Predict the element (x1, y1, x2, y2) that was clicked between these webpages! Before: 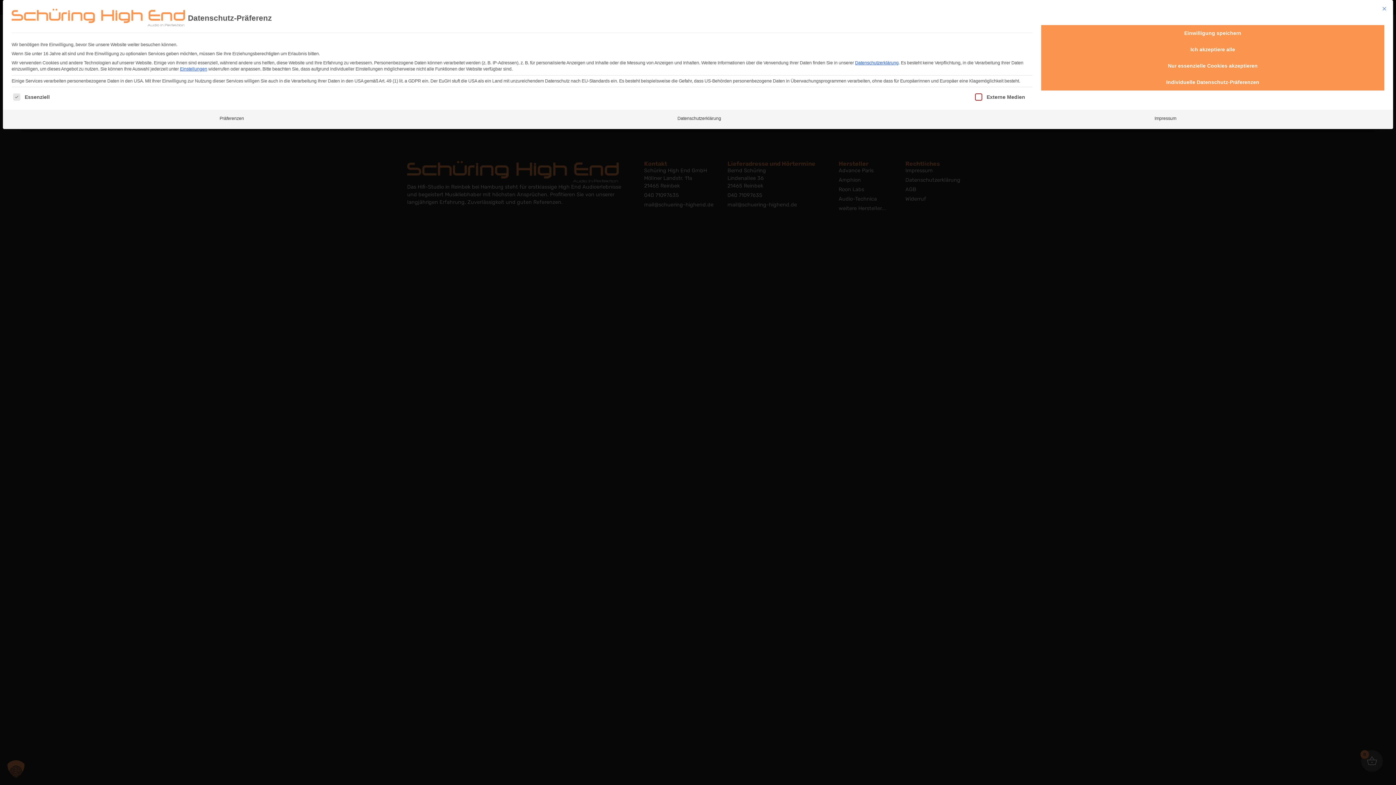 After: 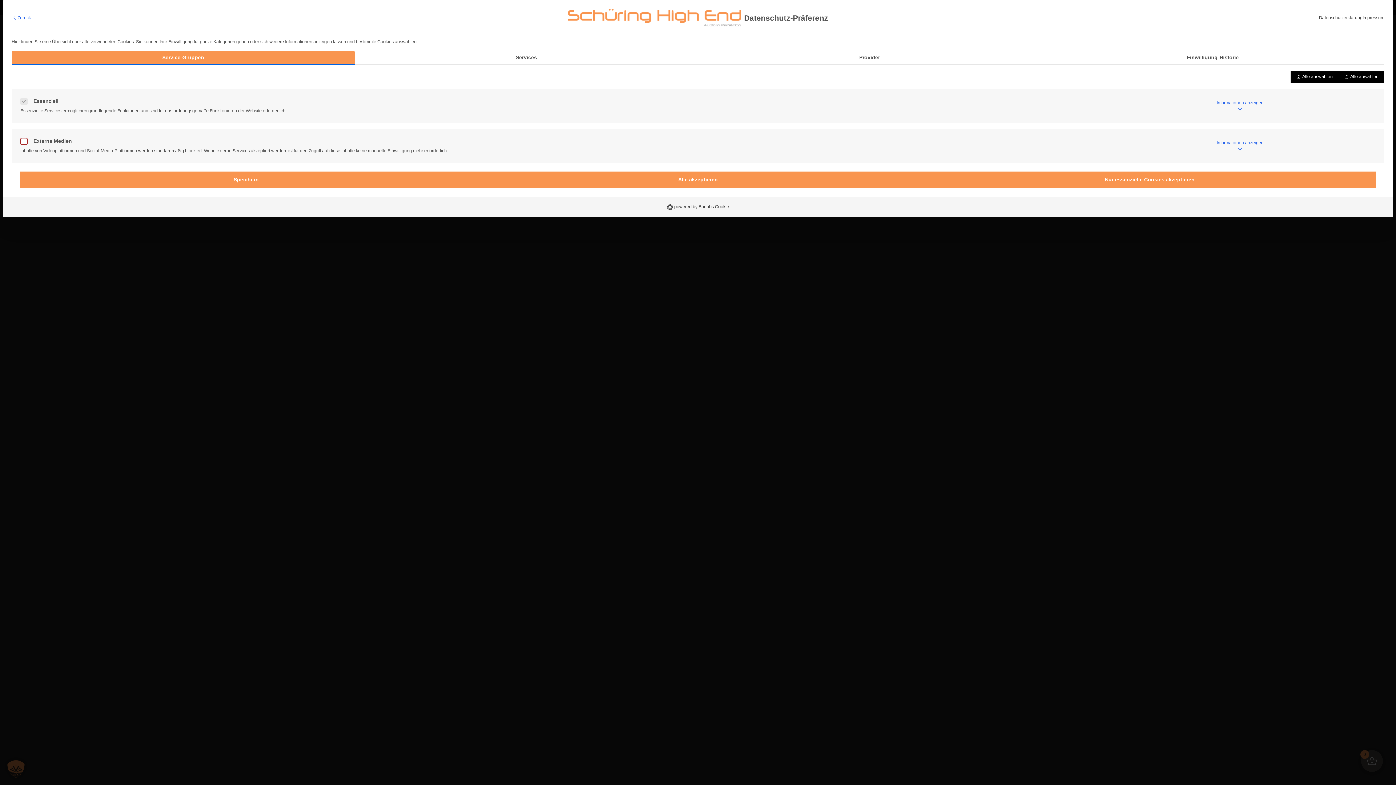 Action: bbox: (180, 66, 207, 71) label: Einstellungen